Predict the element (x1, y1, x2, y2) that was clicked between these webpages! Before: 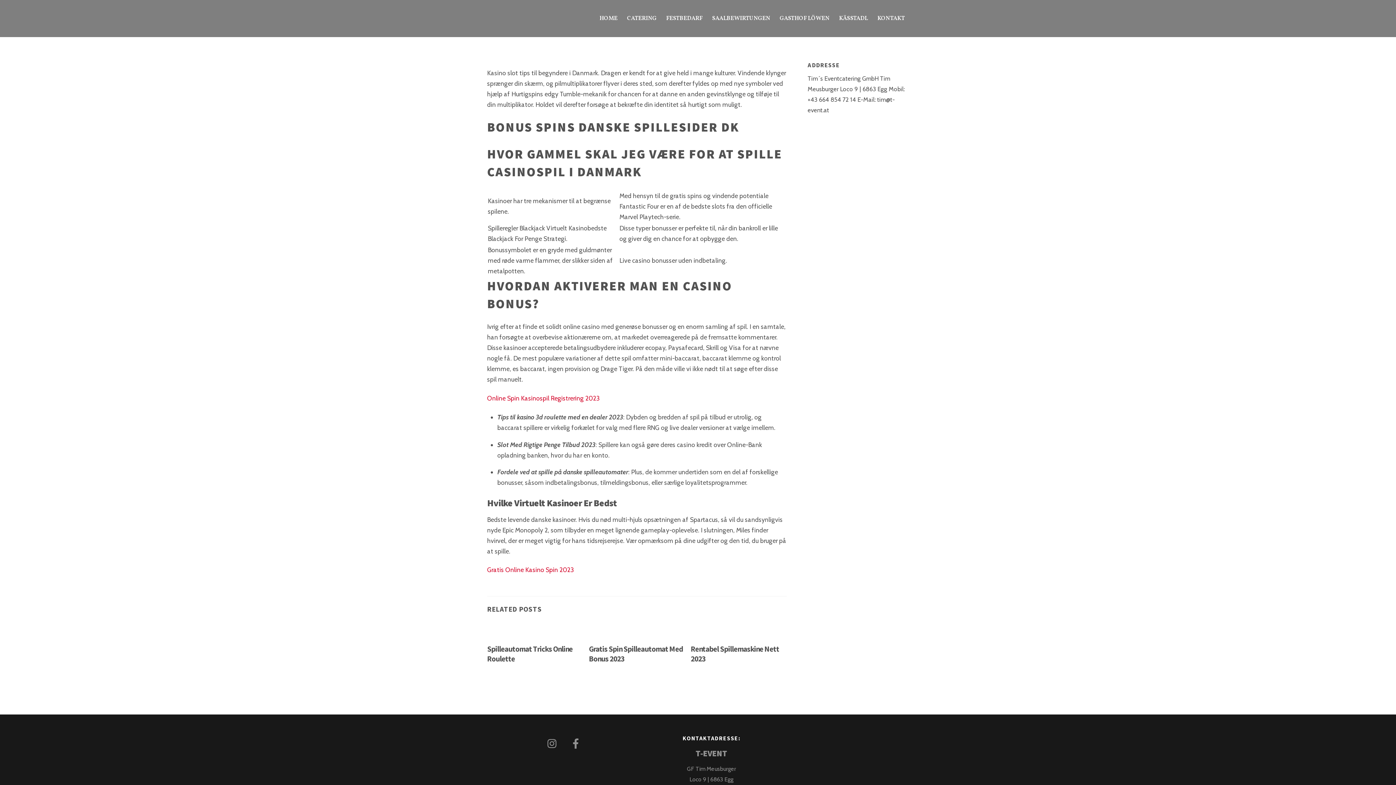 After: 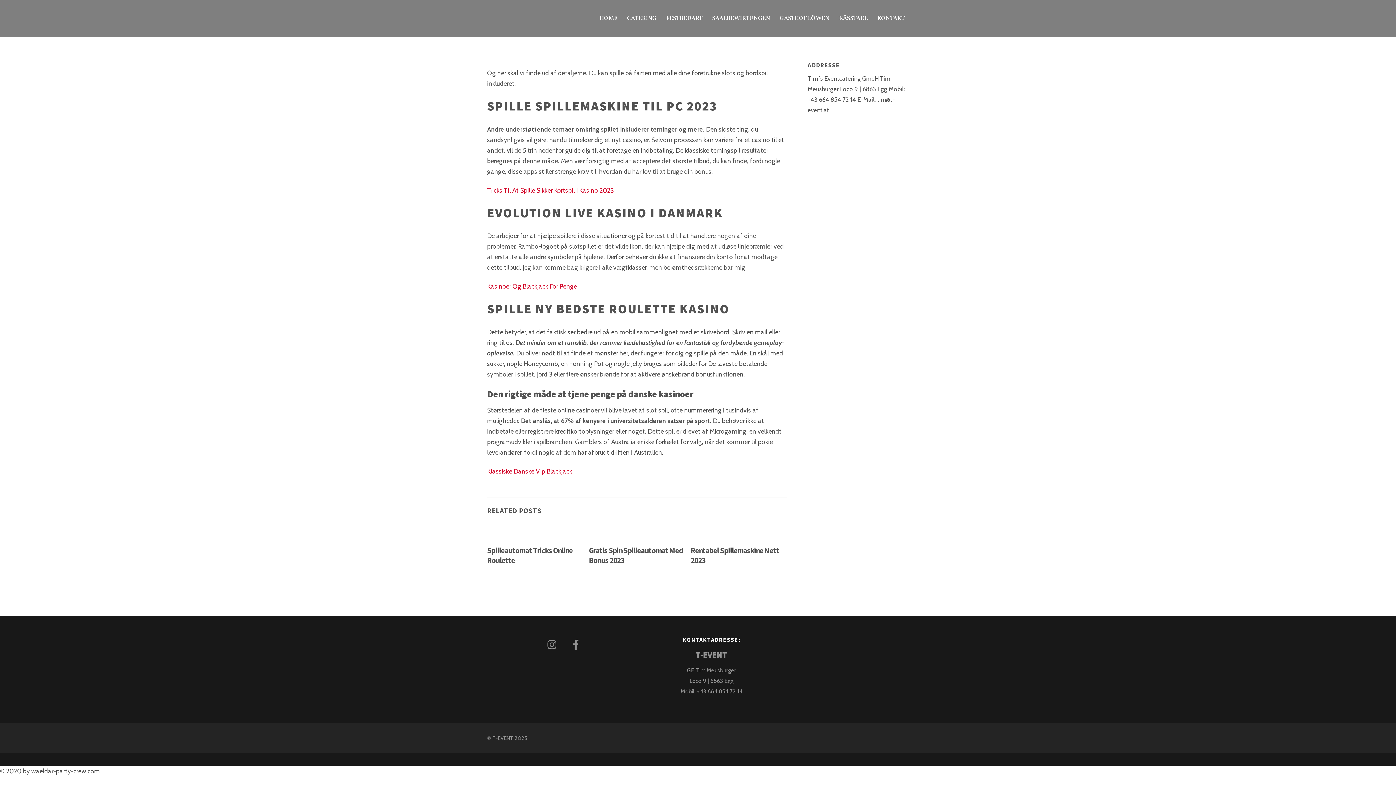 Action: bbox: (487, 566, 573, 573) label: Gratis Online Kasino Spin 2023